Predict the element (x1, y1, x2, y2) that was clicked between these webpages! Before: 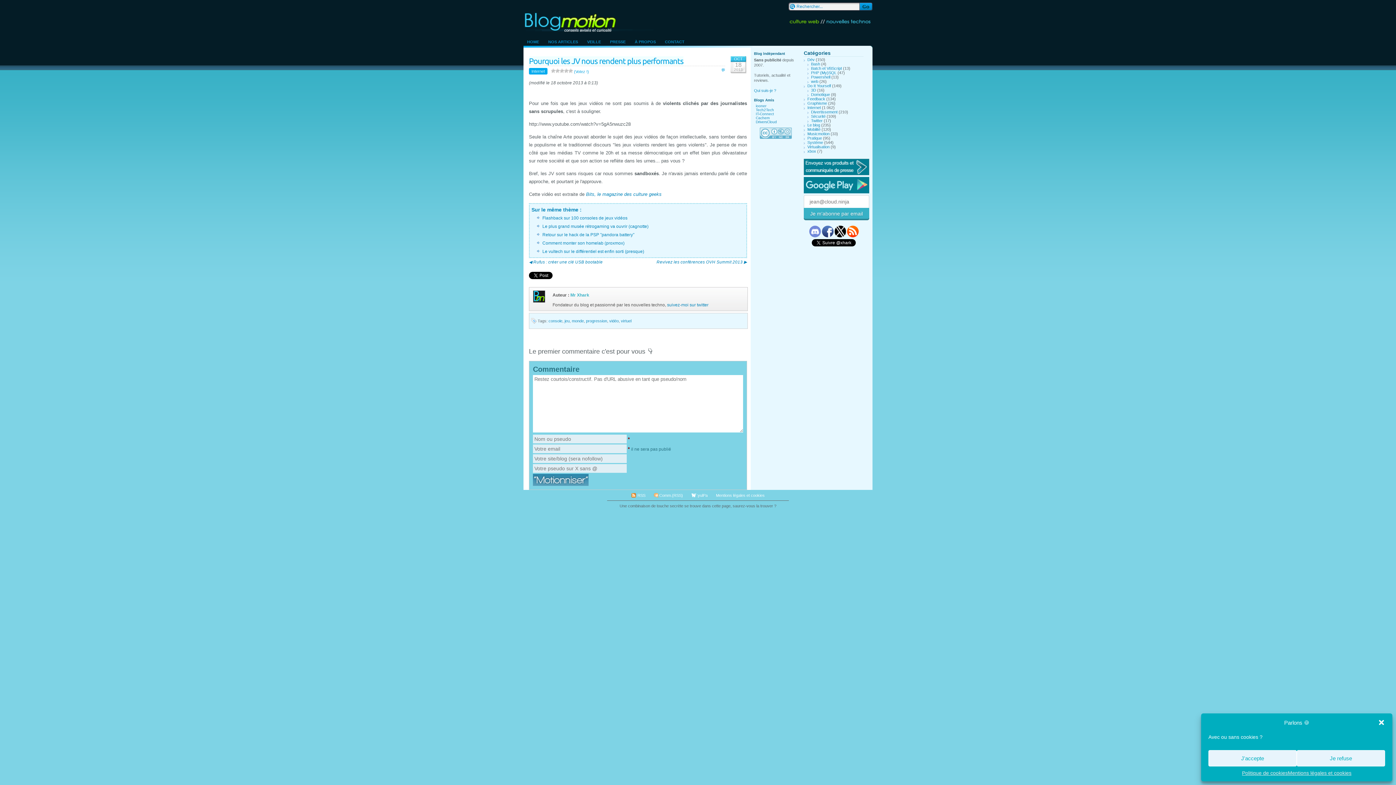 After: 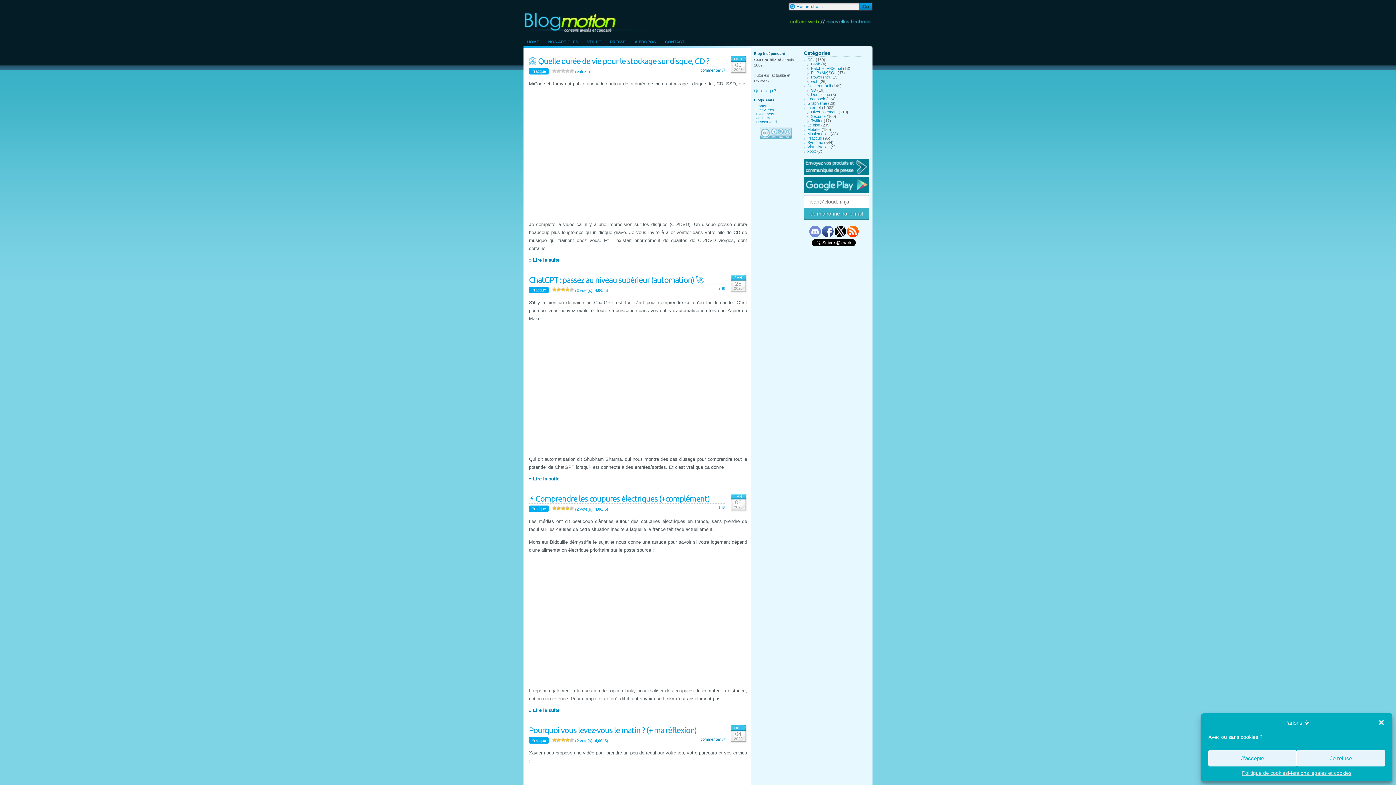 Action: bbox: (807, 136, 822, 140) label: Pratique